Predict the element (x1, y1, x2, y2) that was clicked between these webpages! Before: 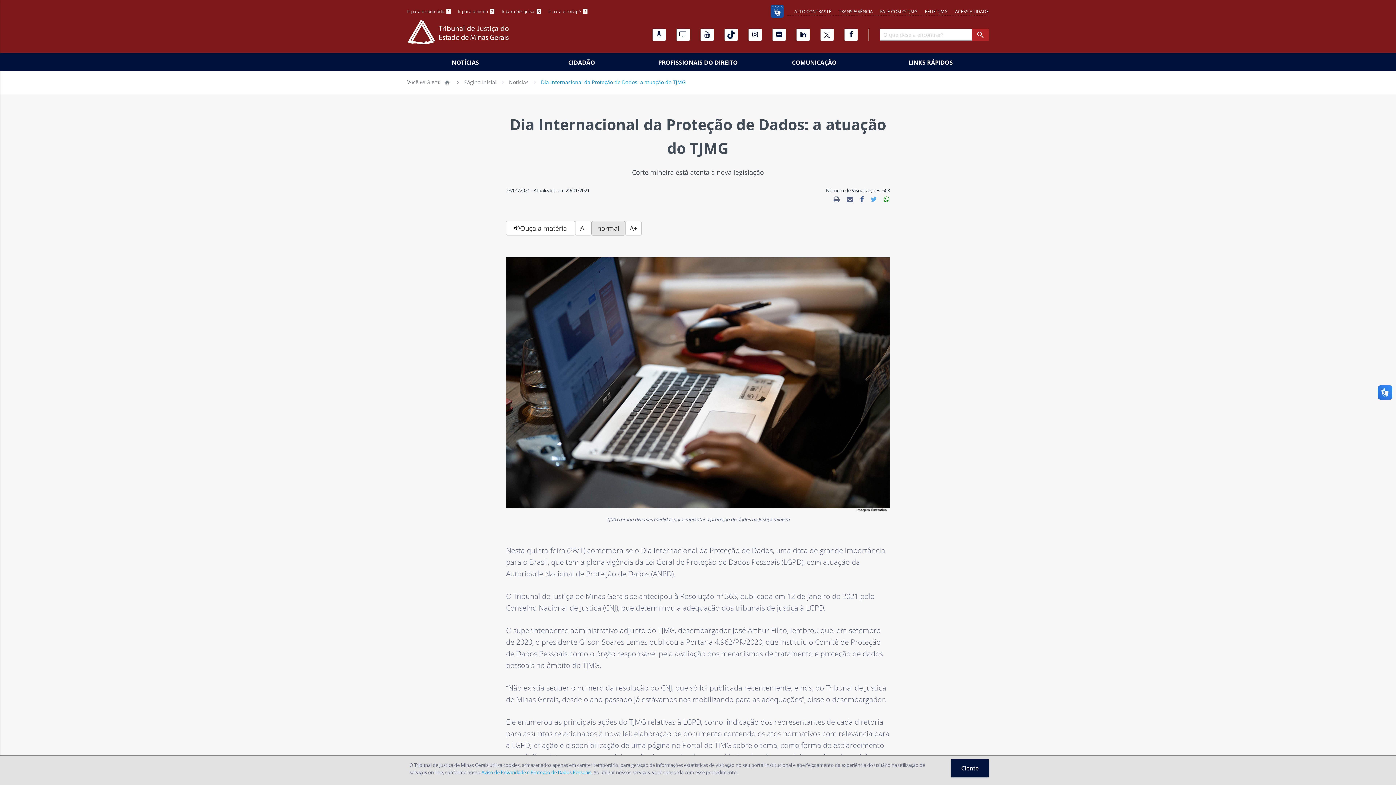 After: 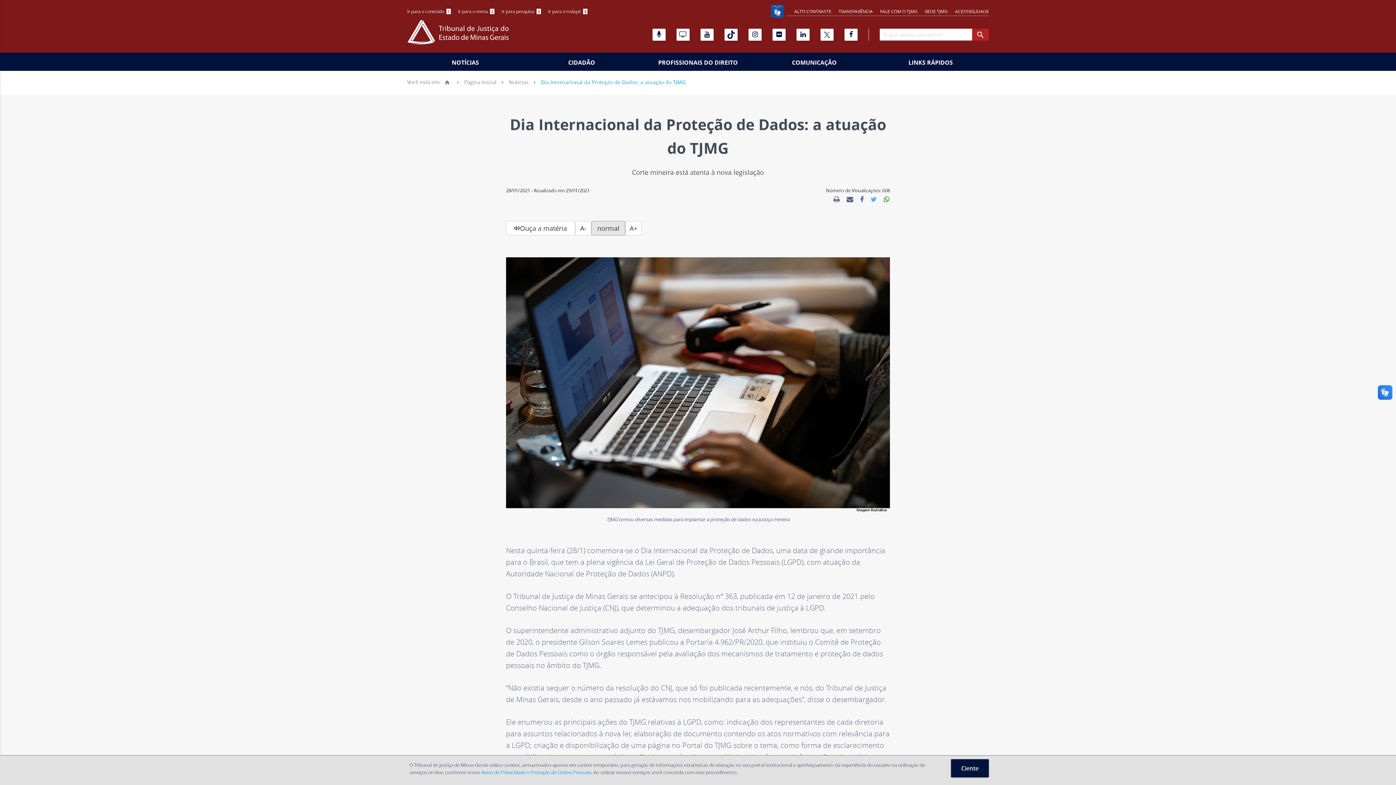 Action: bbox: (833, 196, 840, 202)